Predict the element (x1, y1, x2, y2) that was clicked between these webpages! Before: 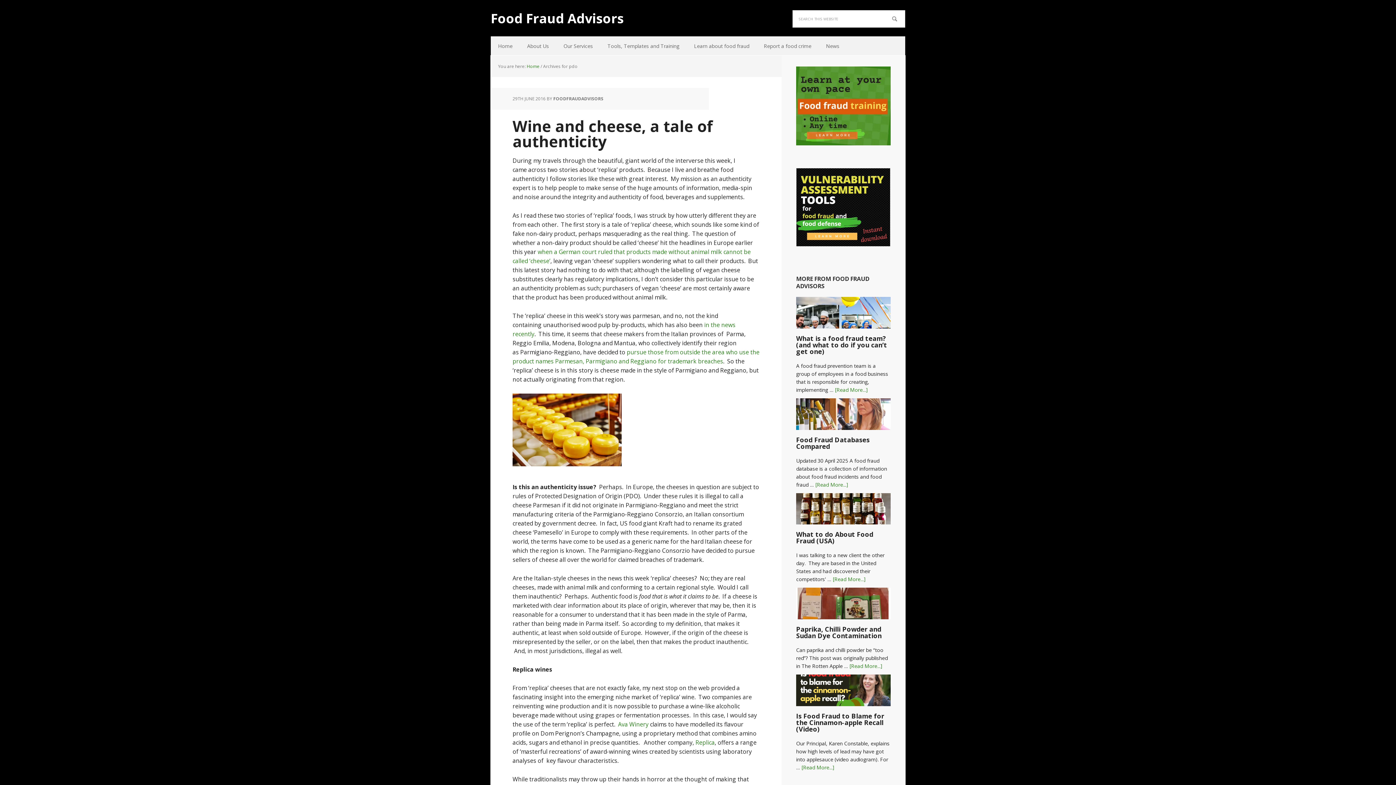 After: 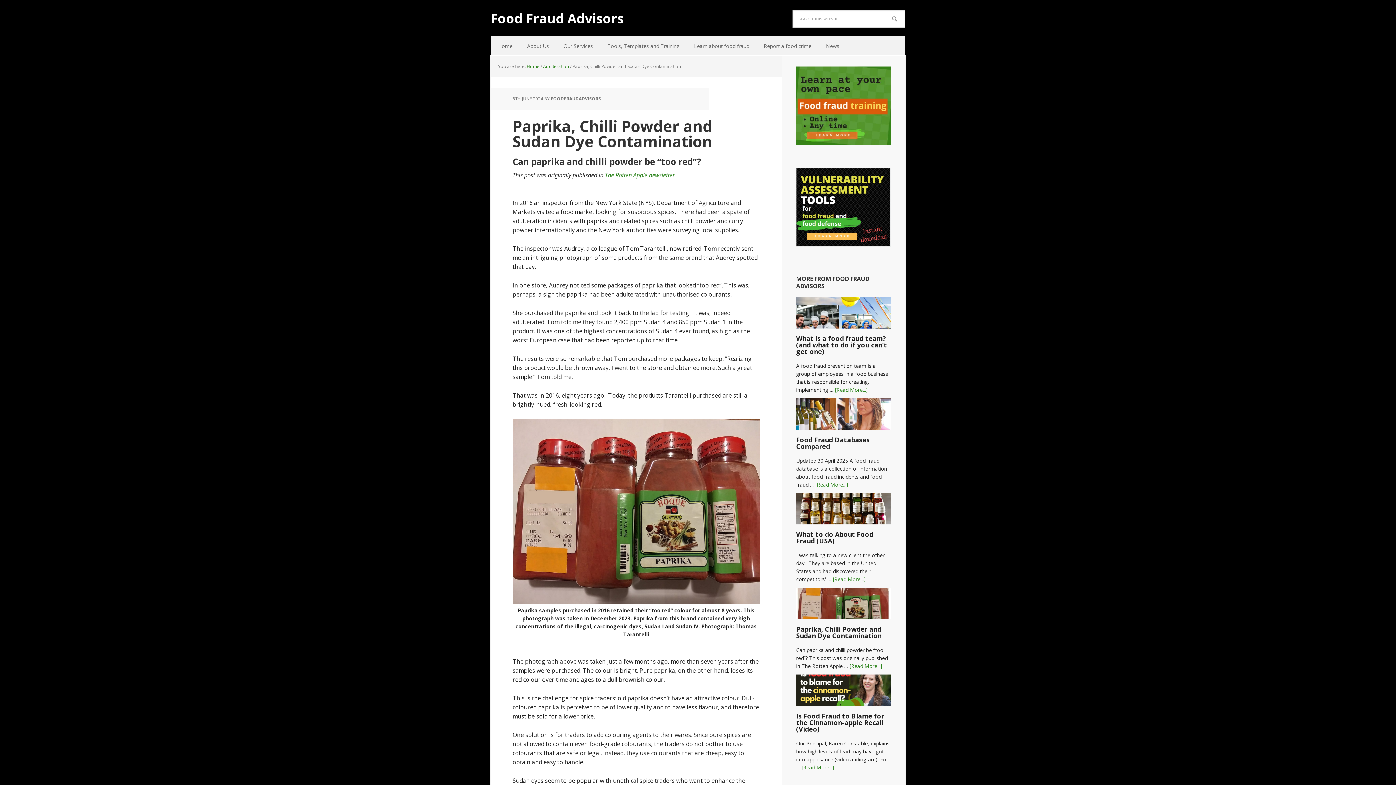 Action: label: [Read More...] bbox: (849, 662, 882, 669)